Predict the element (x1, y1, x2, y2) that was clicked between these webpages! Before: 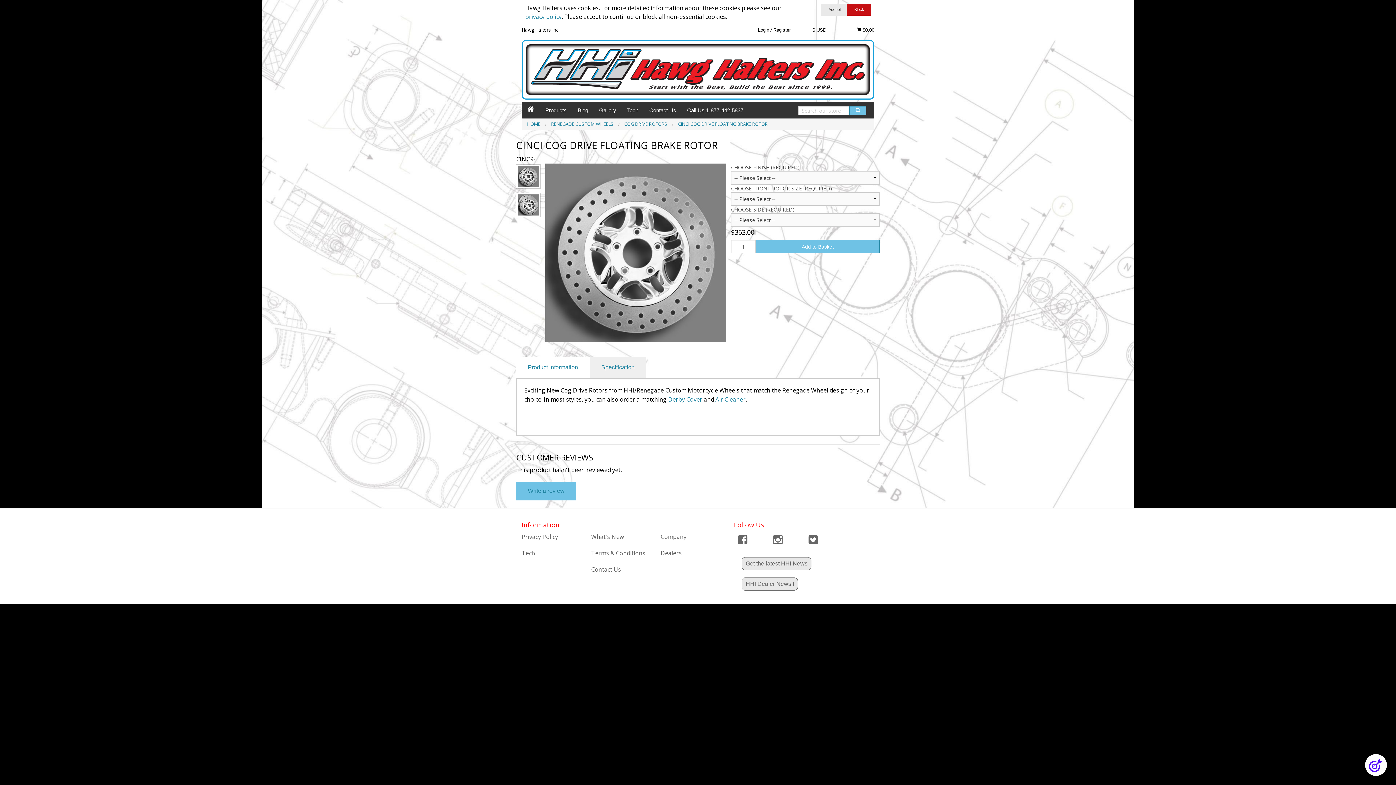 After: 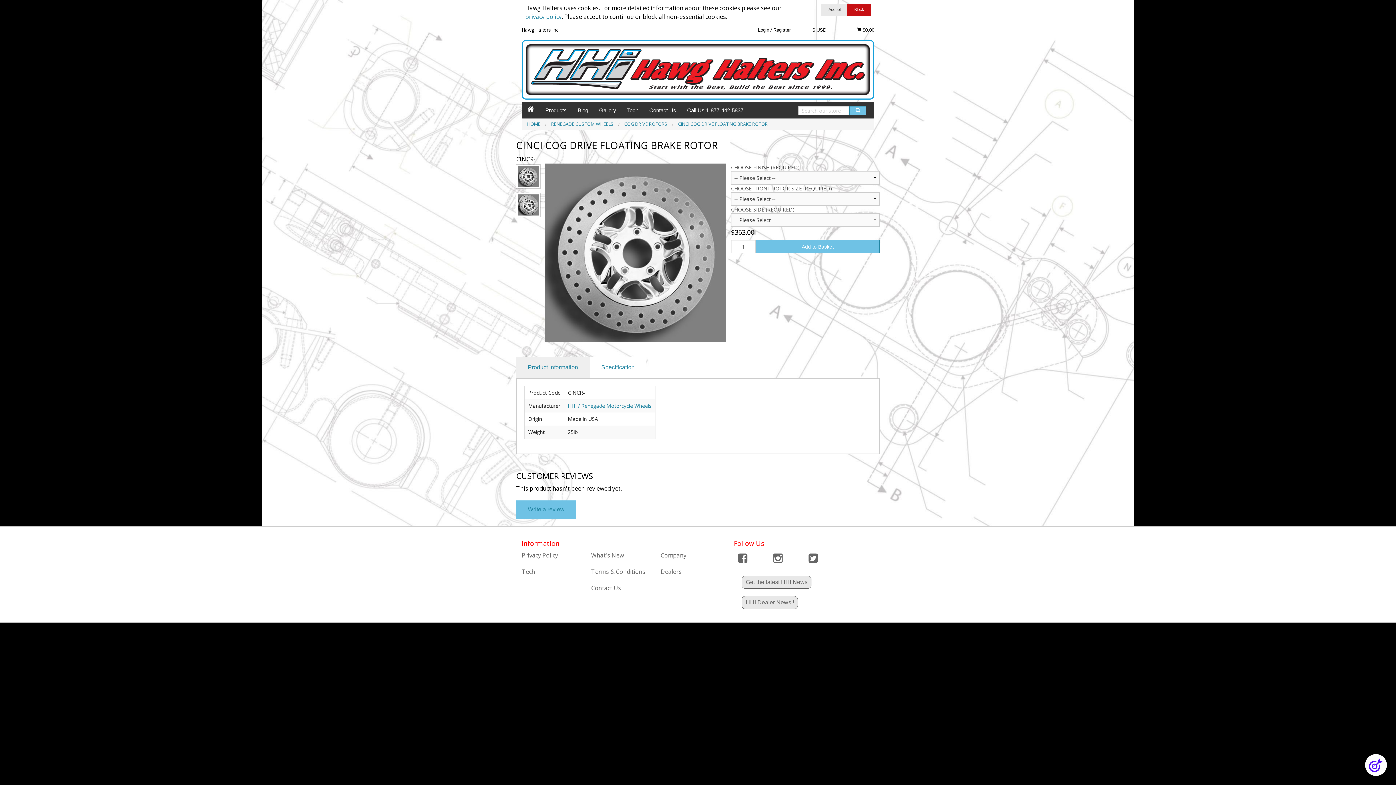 Action: bbox: (589, 357, 646, 377) label: Specification